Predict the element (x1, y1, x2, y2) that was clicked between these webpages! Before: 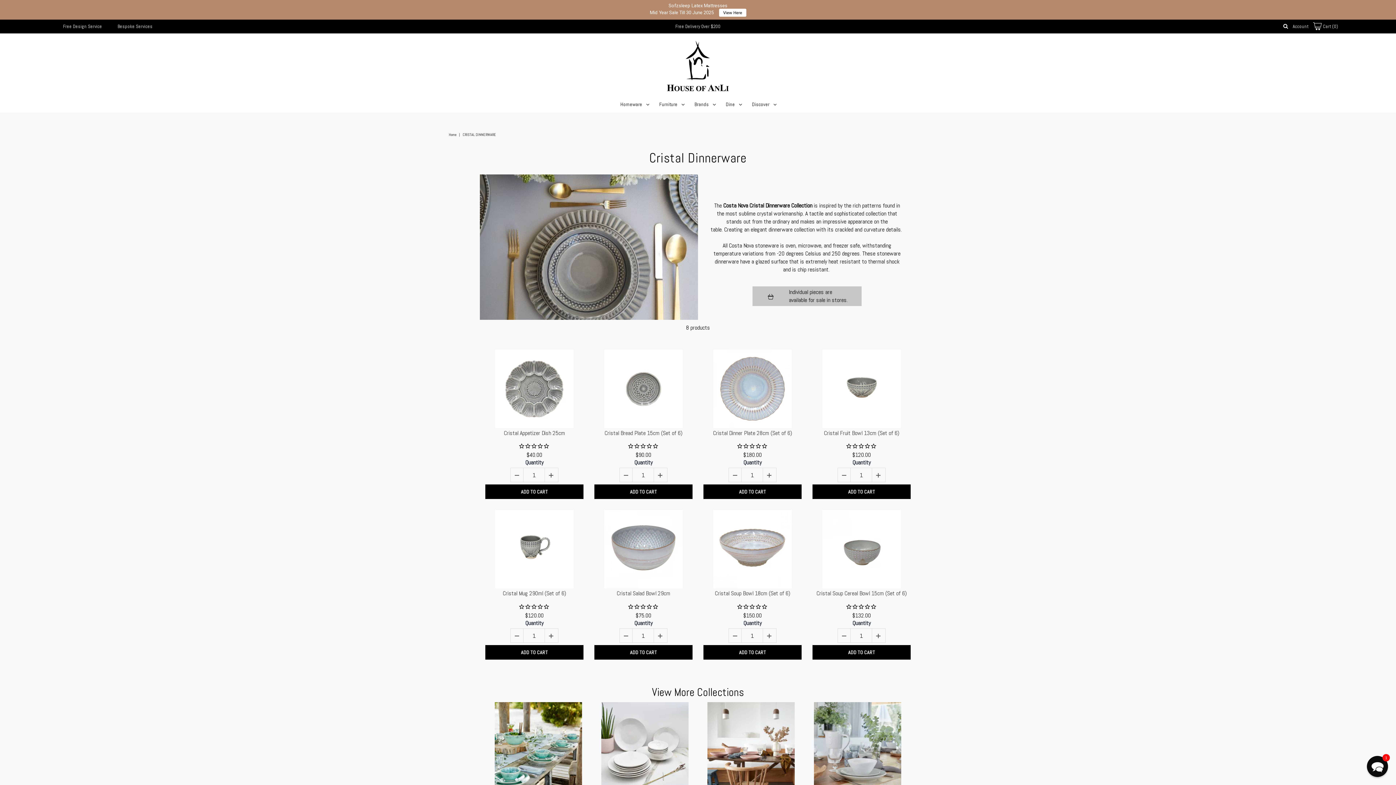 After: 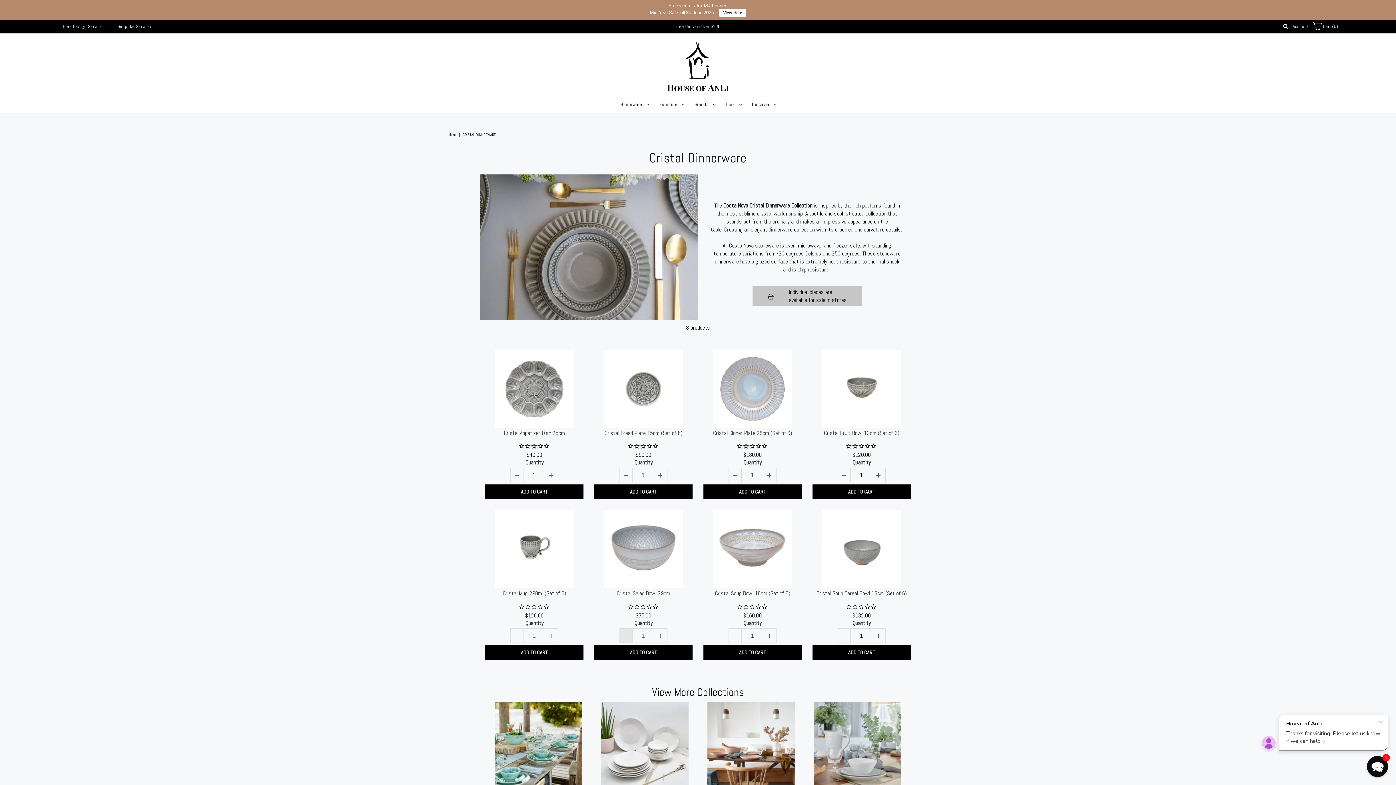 Action: bbox: (620, 628, 632, 642)